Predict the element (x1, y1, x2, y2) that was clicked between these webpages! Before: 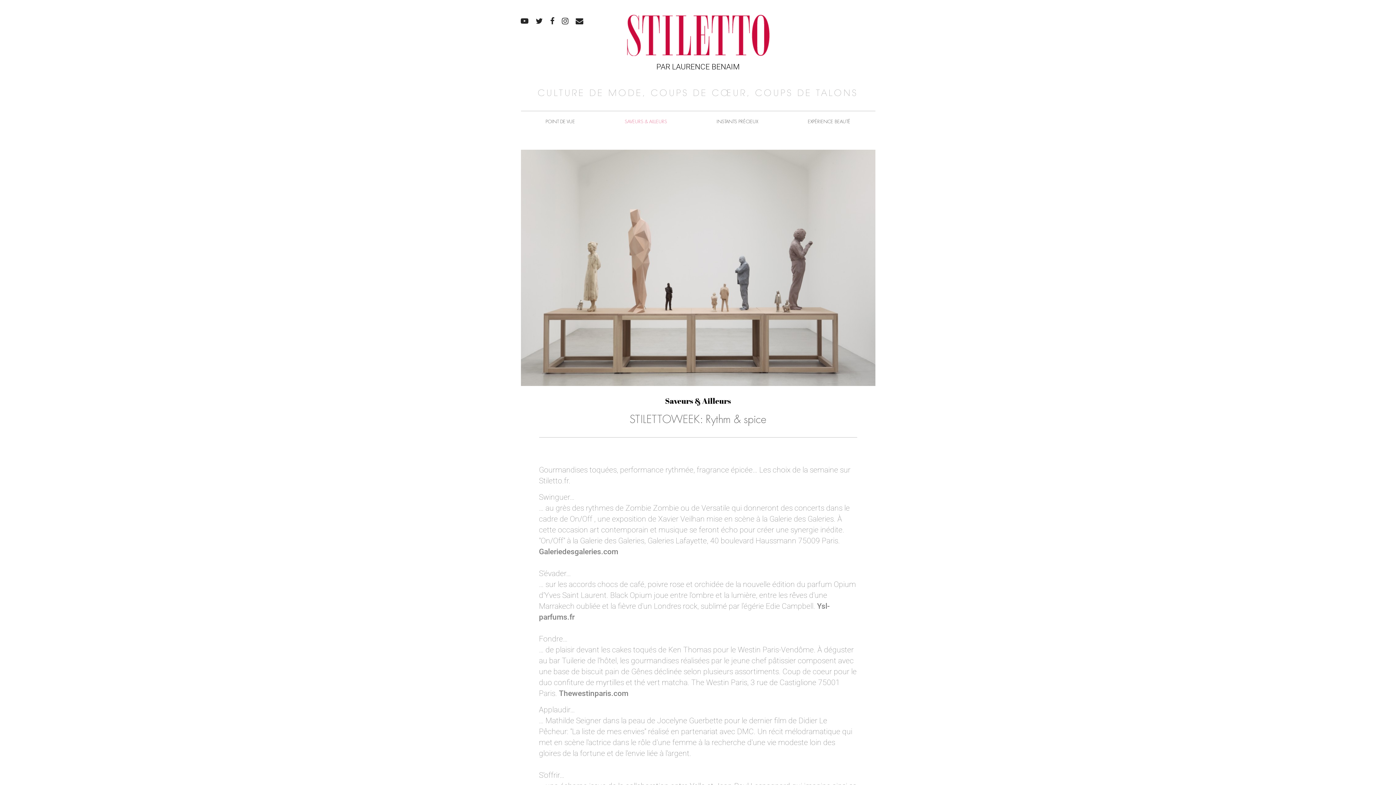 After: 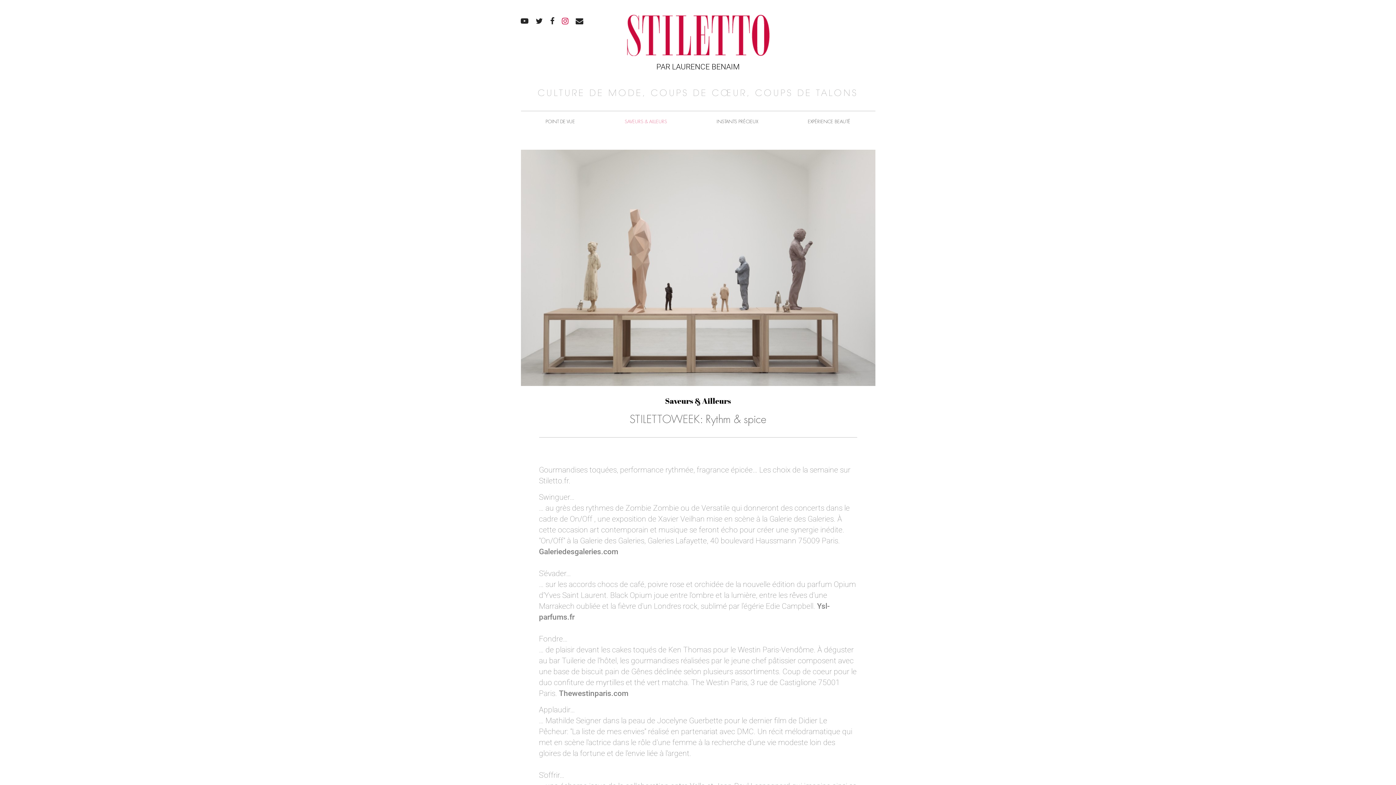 Action: bbox: (562, 17, 568, 24)